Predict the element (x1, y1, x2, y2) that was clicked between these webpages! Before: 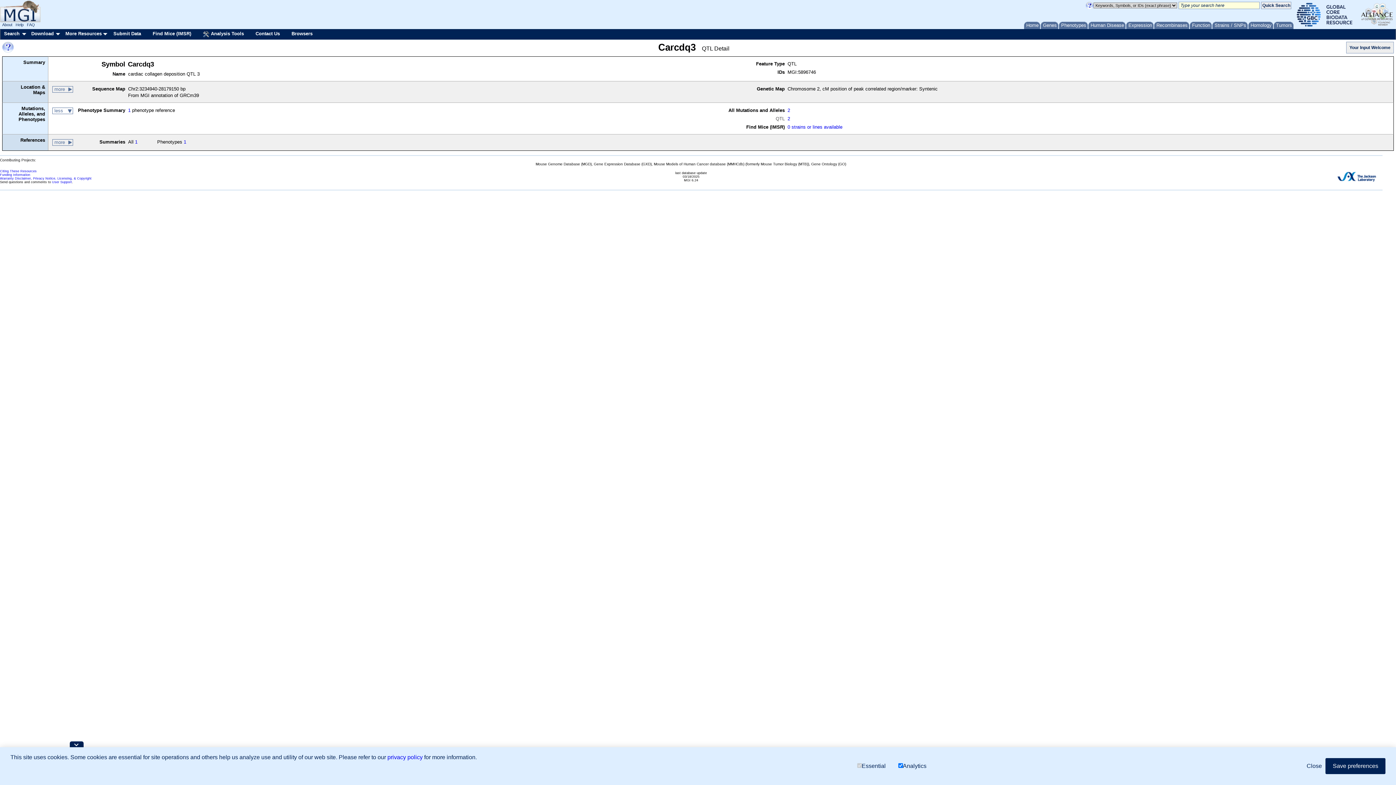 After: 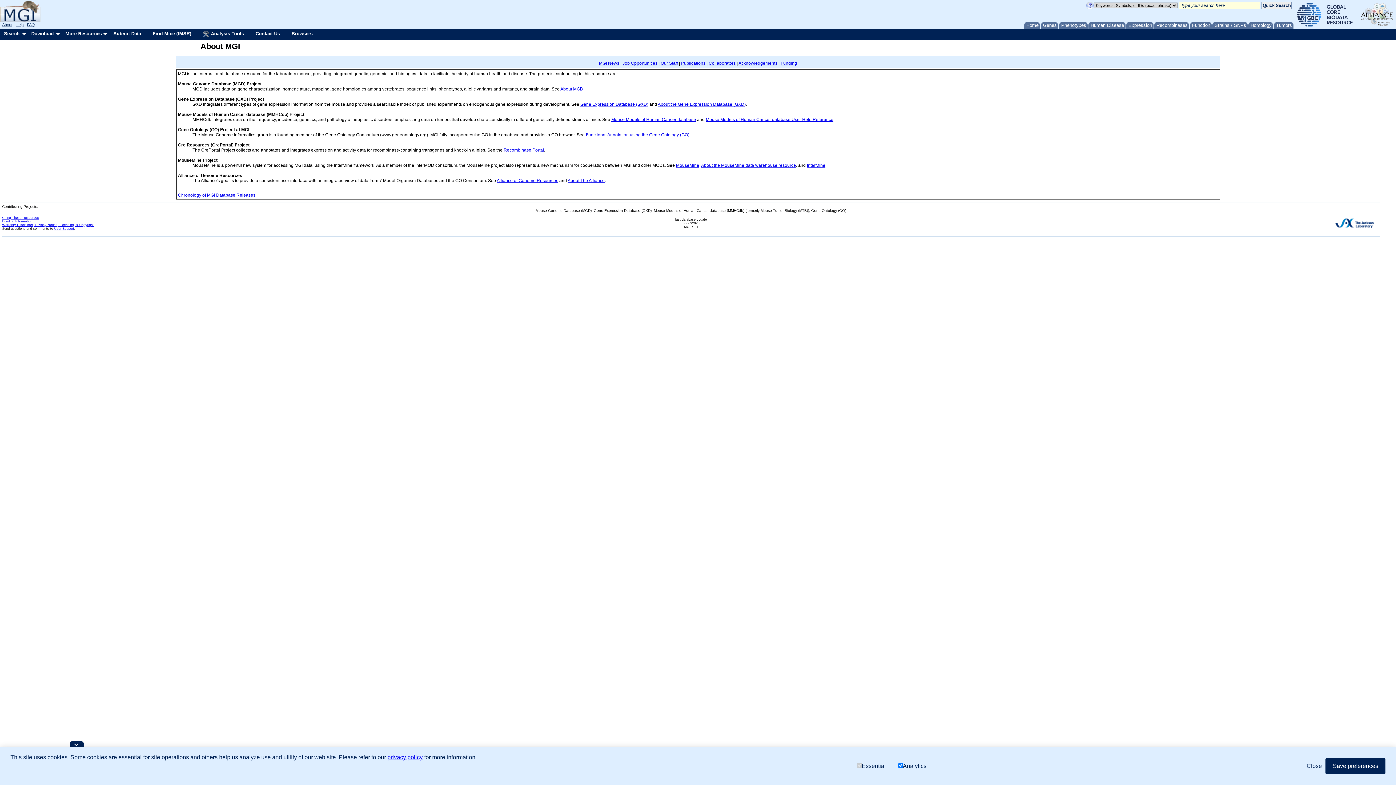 Action: label: About bbox: (2, 22, 12, 26)